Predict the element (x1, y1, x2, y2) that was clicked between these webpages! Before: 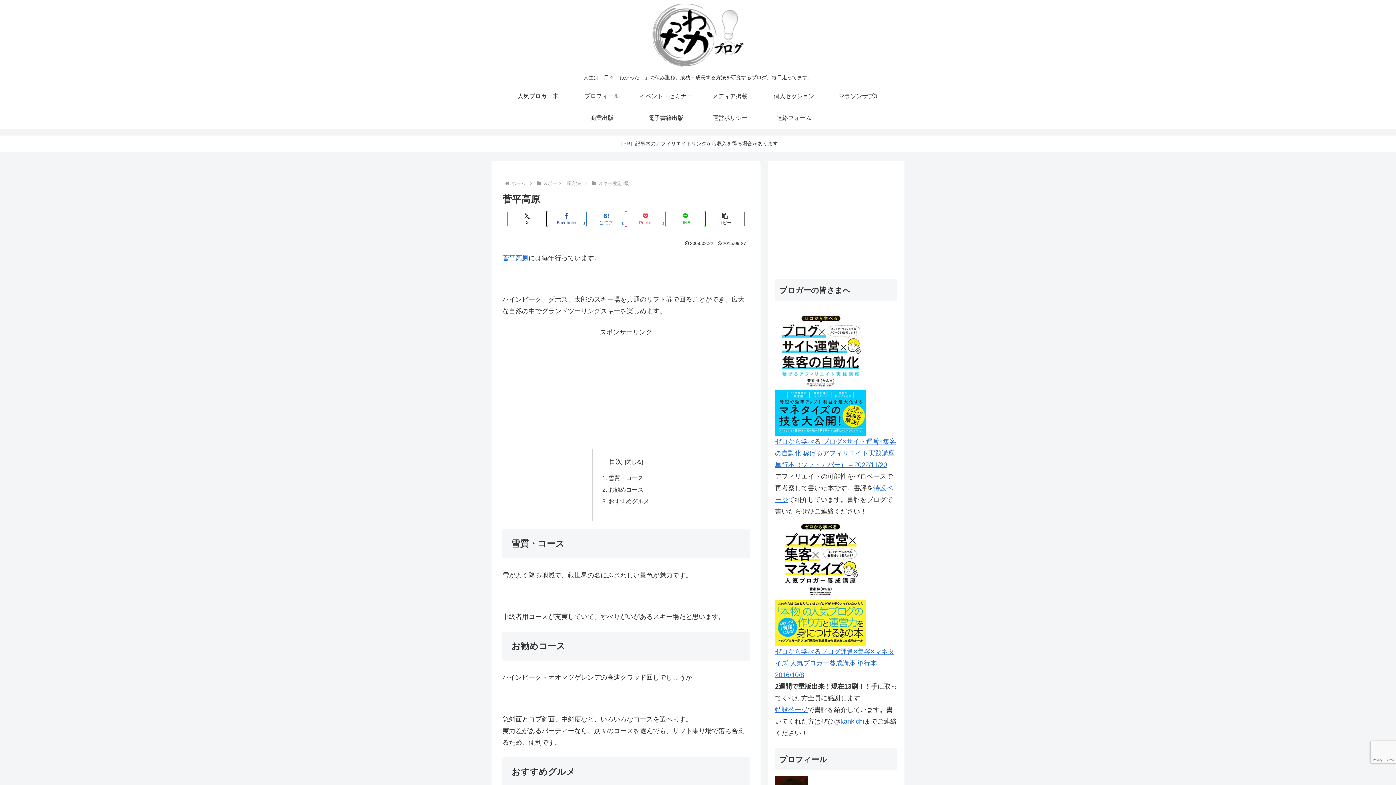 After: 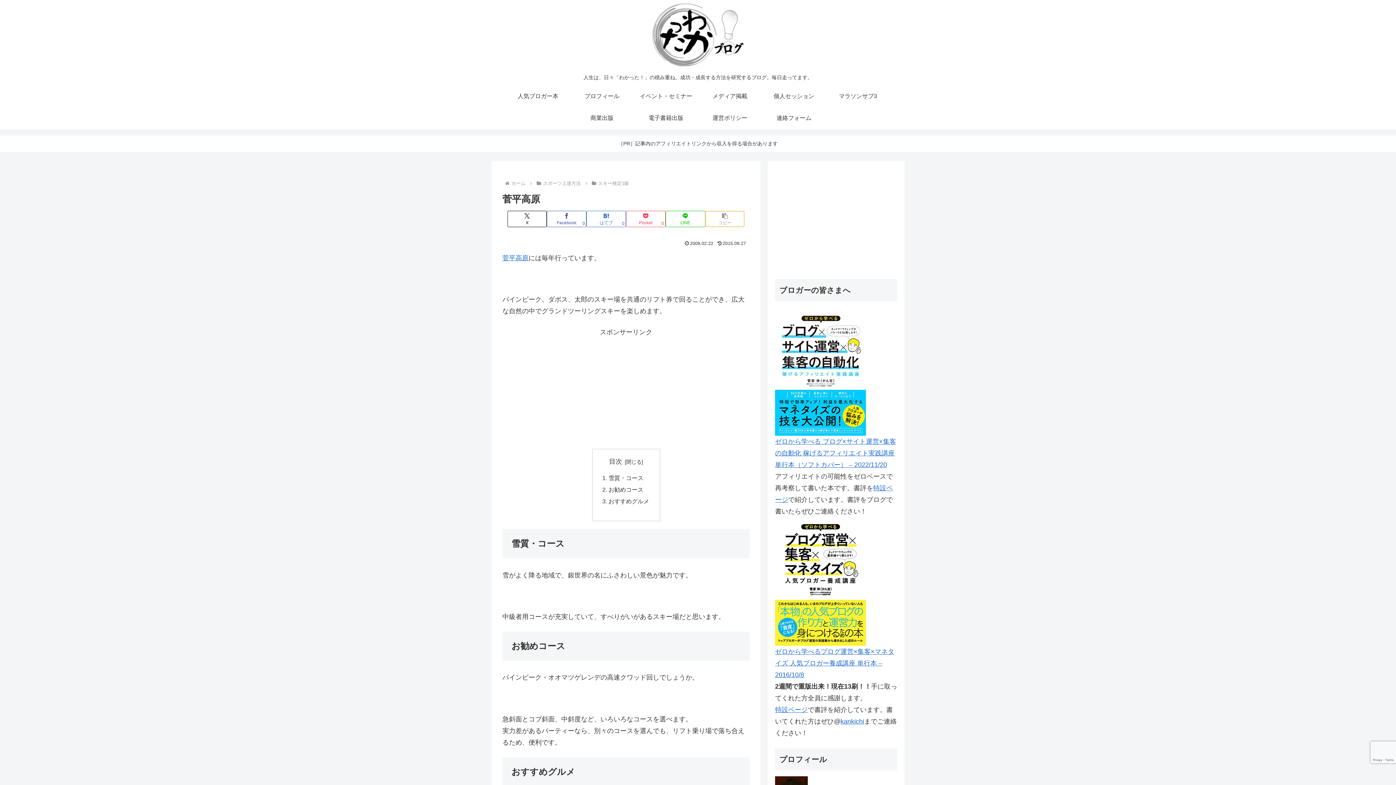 Action: label: タイトルとURLをコピーする bbox: (705, 210, 744, 227)